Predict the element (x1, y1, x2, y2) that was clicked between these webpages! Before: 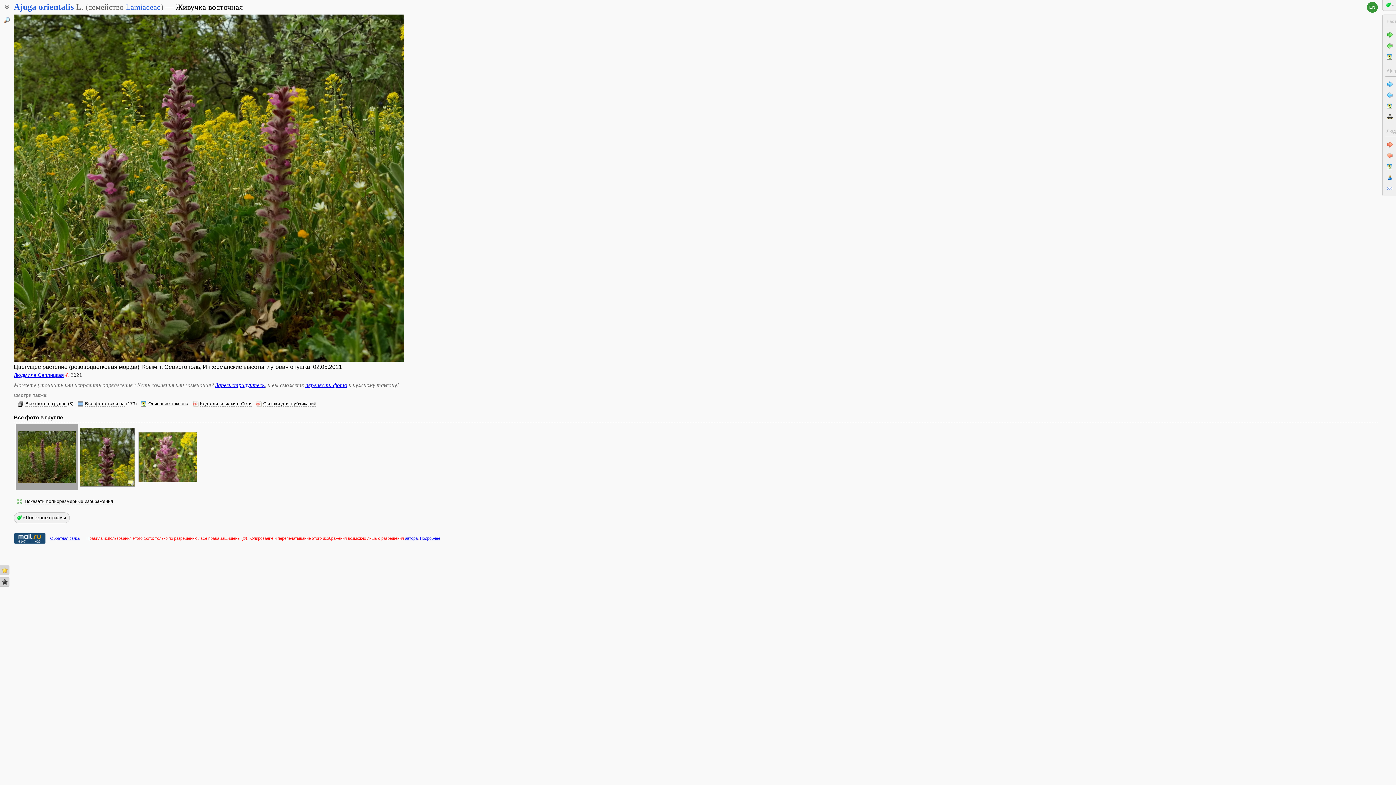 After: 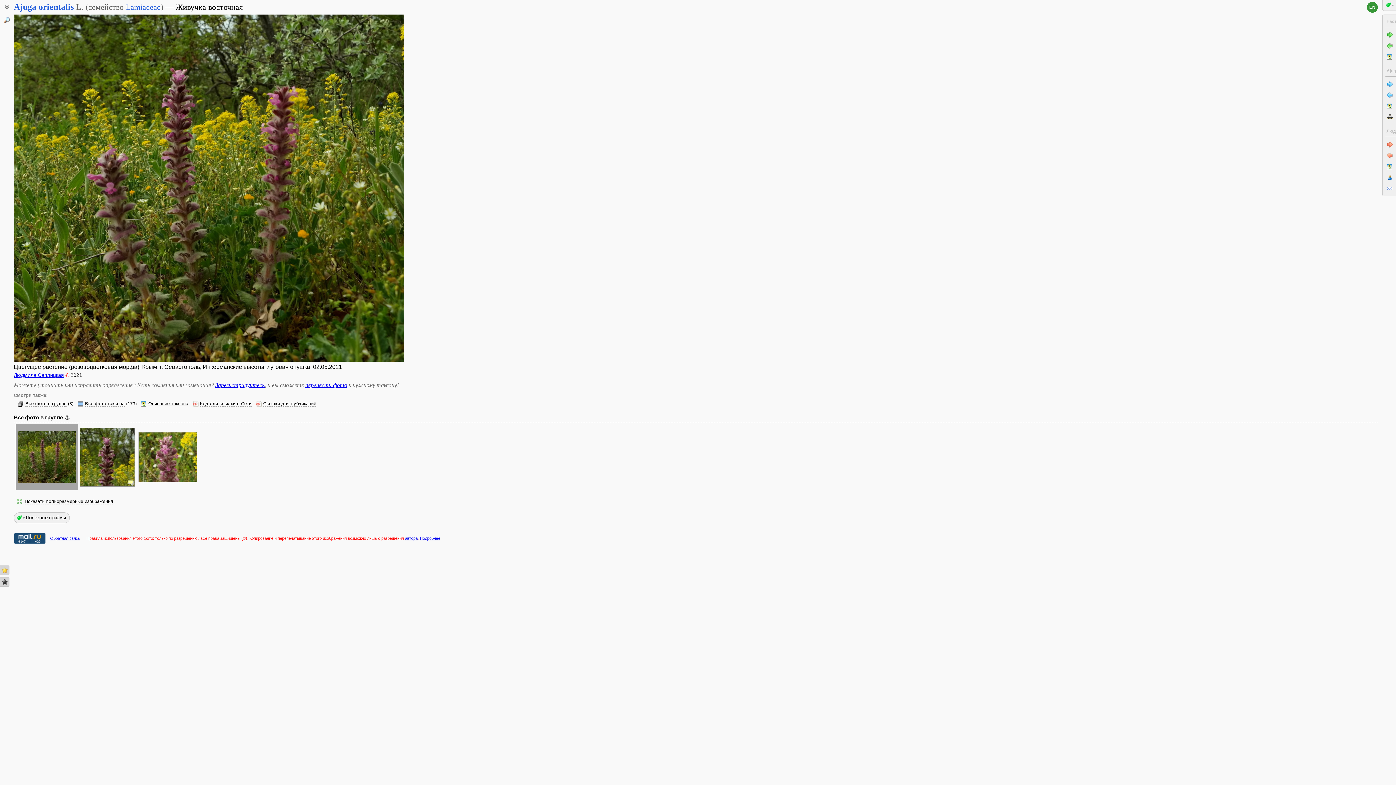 Action: label: Все фото в группе bbox: (13, 414, 70, 420)